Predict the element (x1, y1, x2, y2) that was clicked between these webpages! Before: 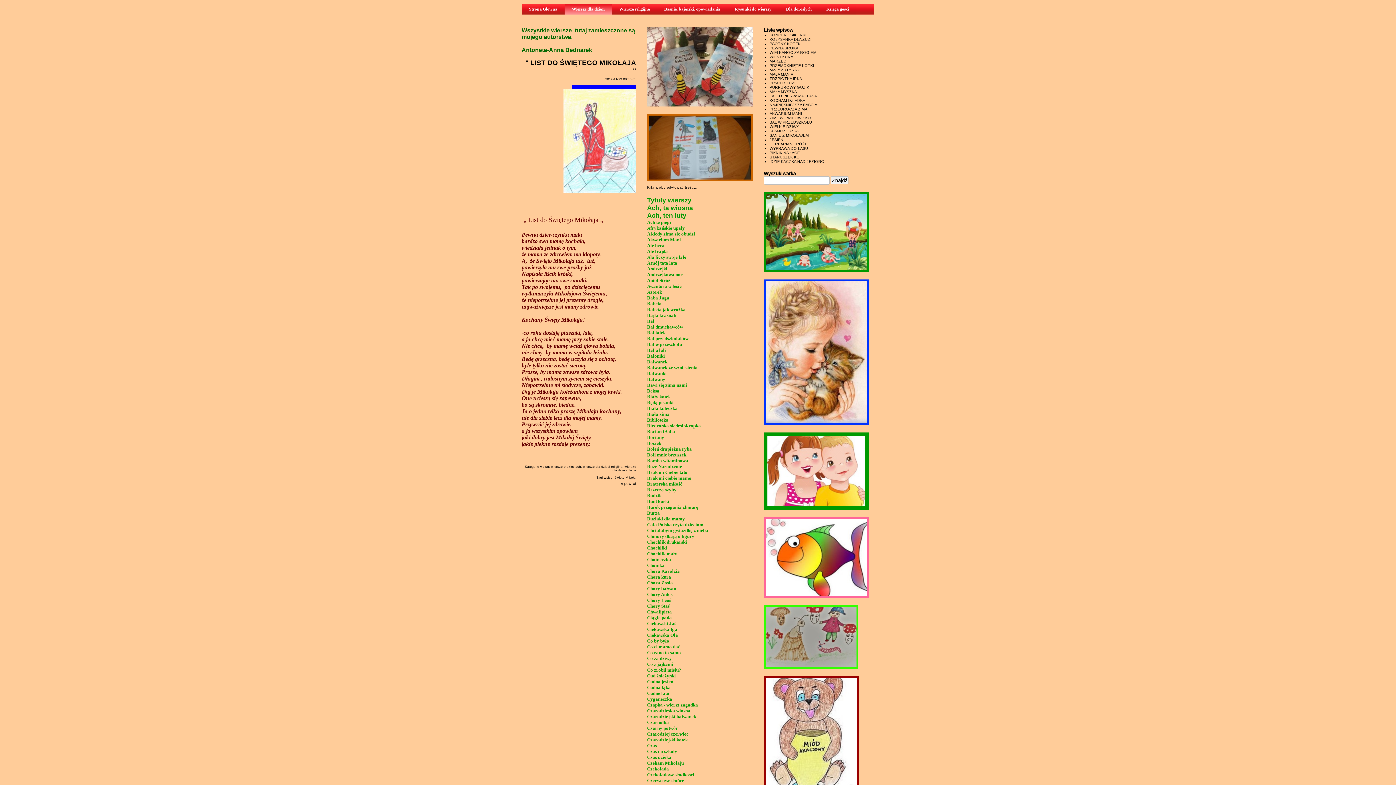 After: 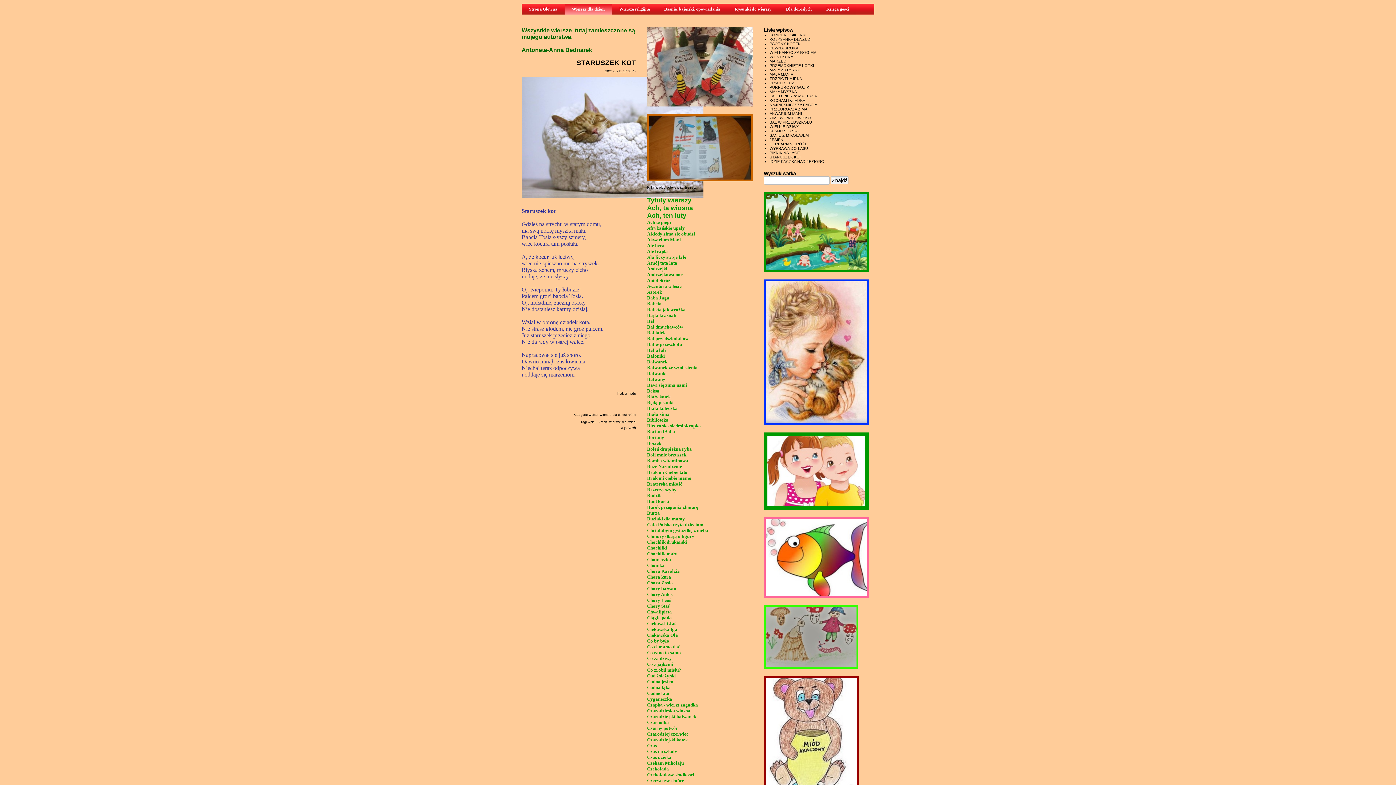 Action: label: STARUSZEK KOT bbox: (769, 154, 802, 159)